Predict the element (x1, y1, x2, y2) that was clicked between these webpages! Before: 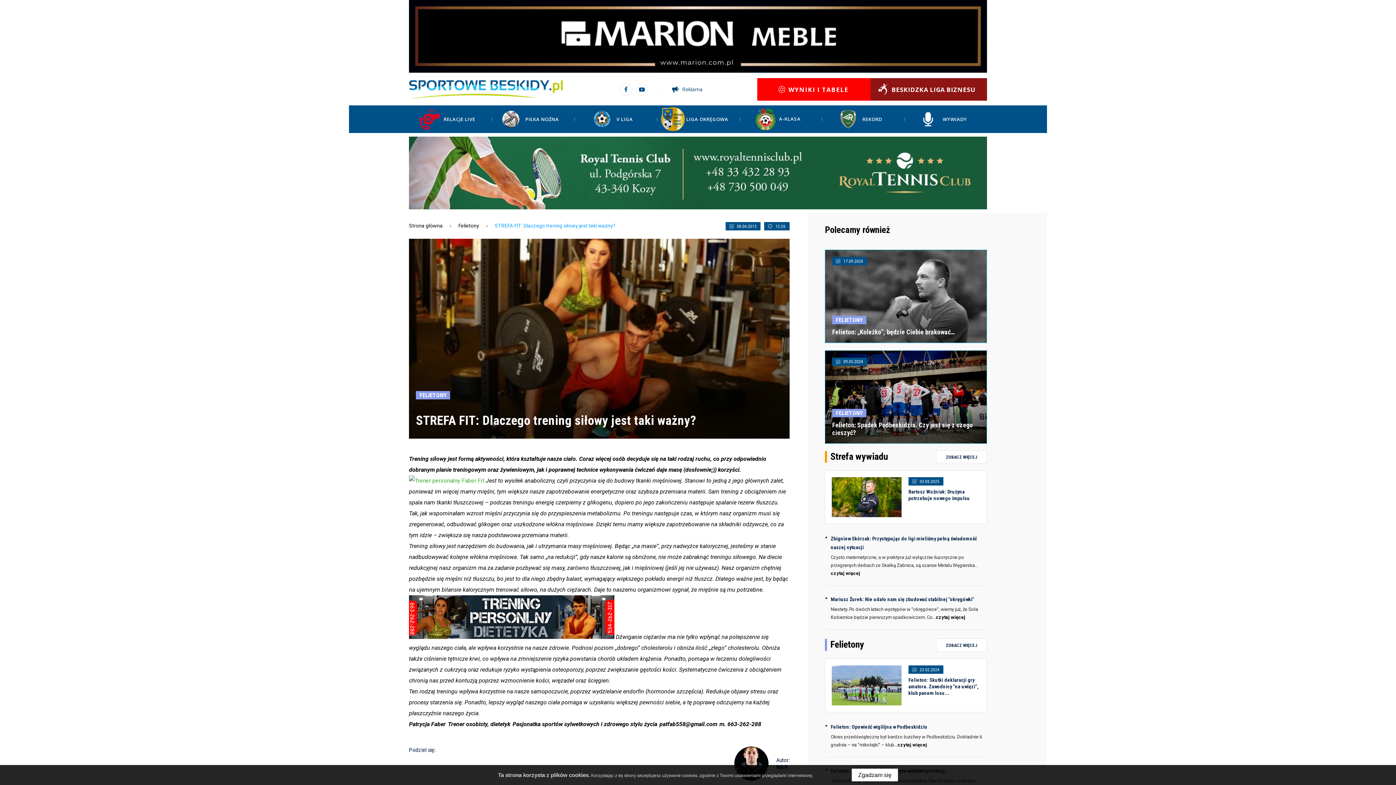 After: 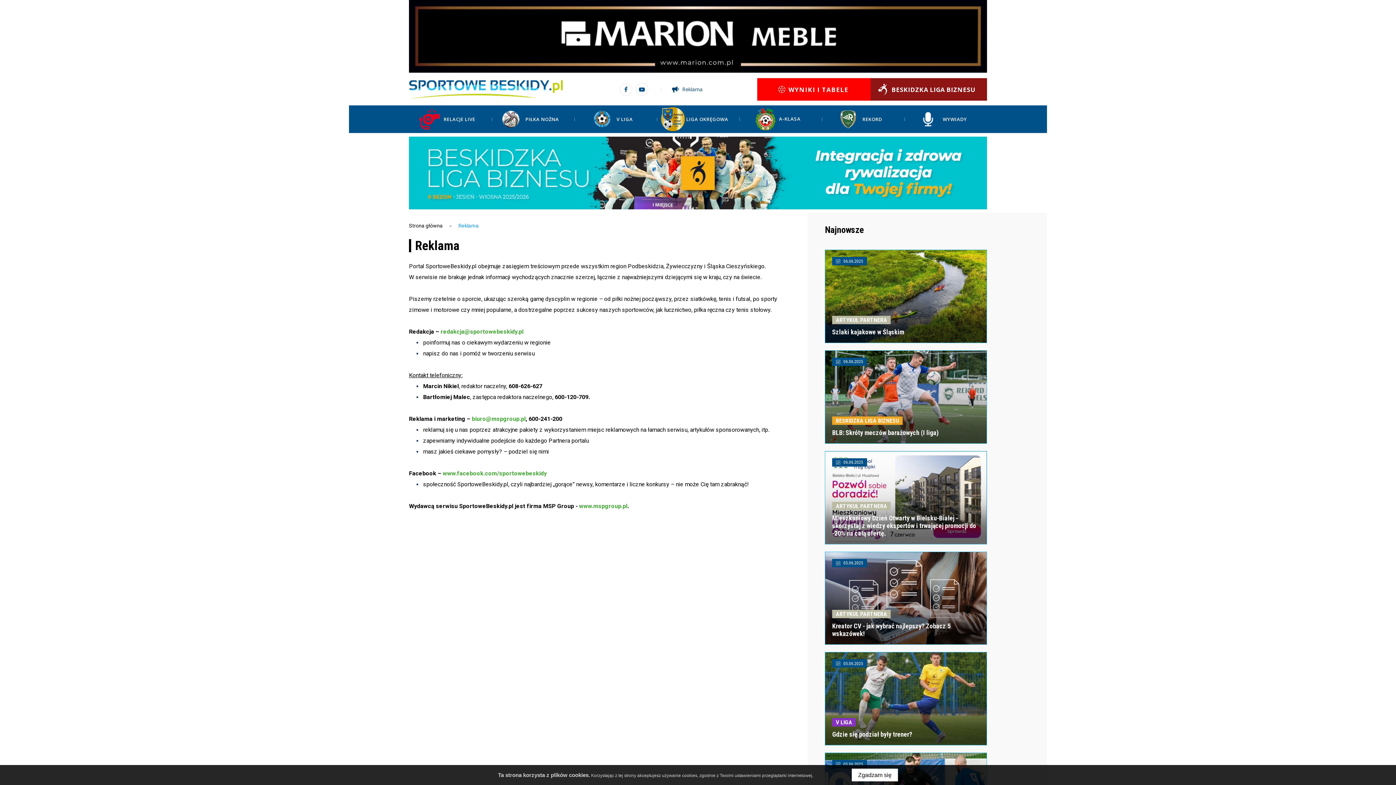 Action: label:  Reklama bbox: (665, 81, 707, 97)